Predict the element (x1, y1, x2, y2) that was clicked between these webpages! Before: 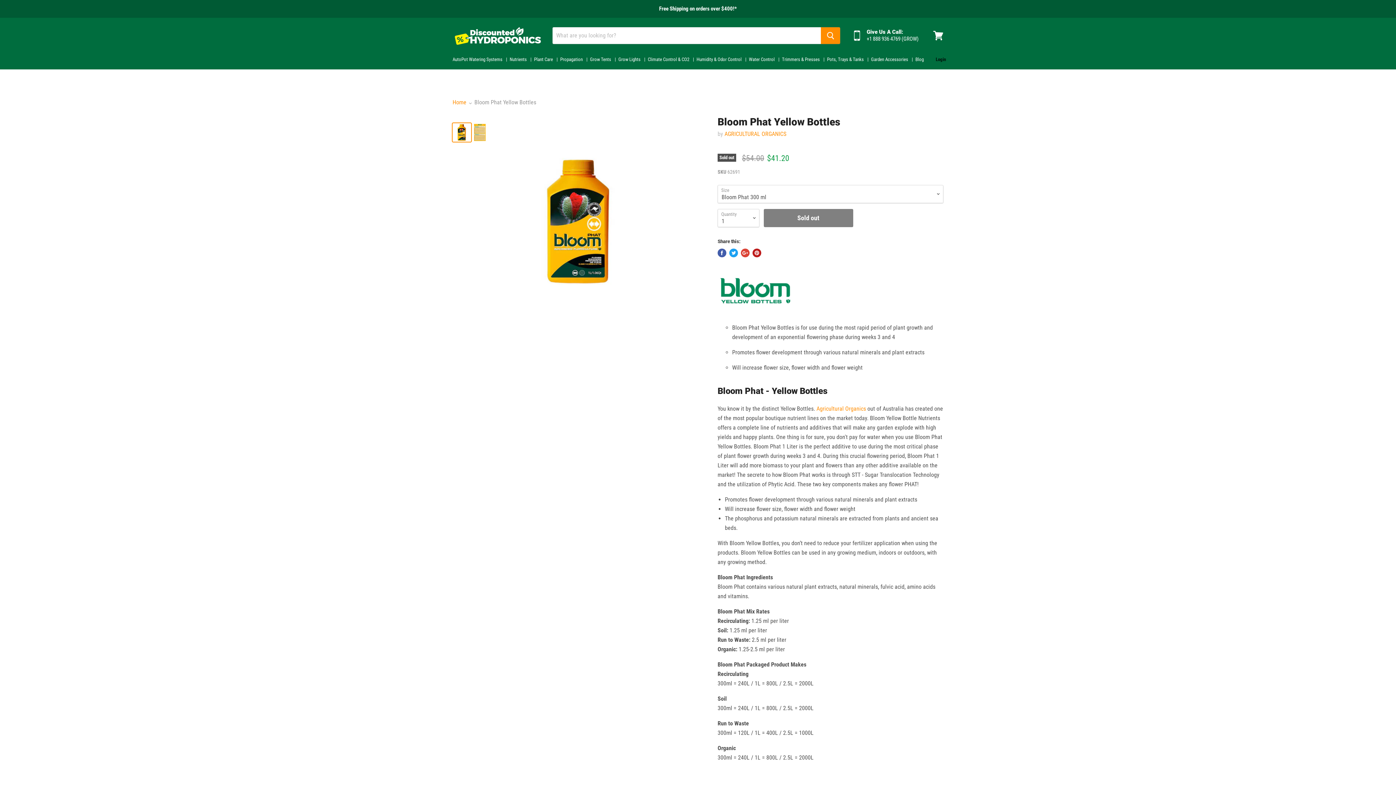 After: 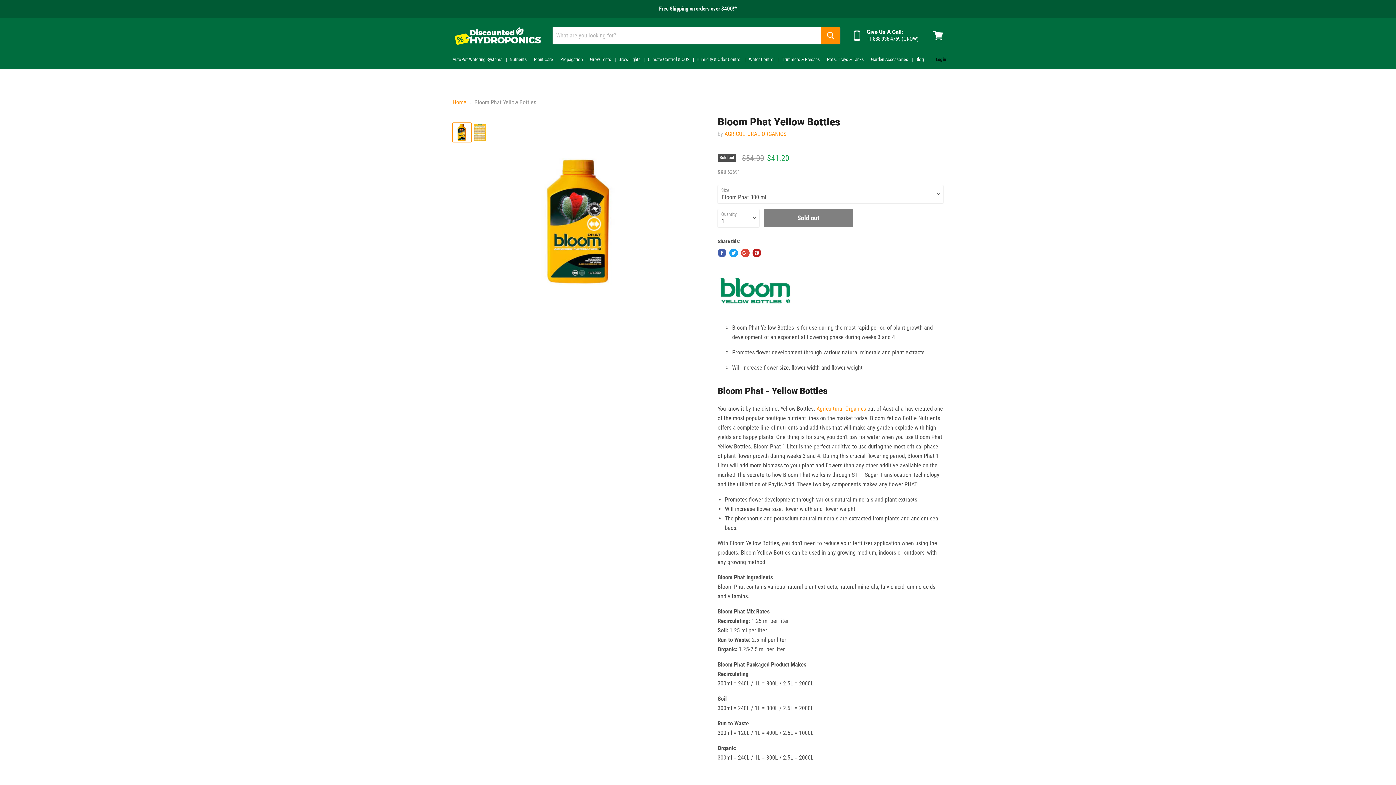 Action: bbox: (741, 248, 749, 257) label: Share on Google+